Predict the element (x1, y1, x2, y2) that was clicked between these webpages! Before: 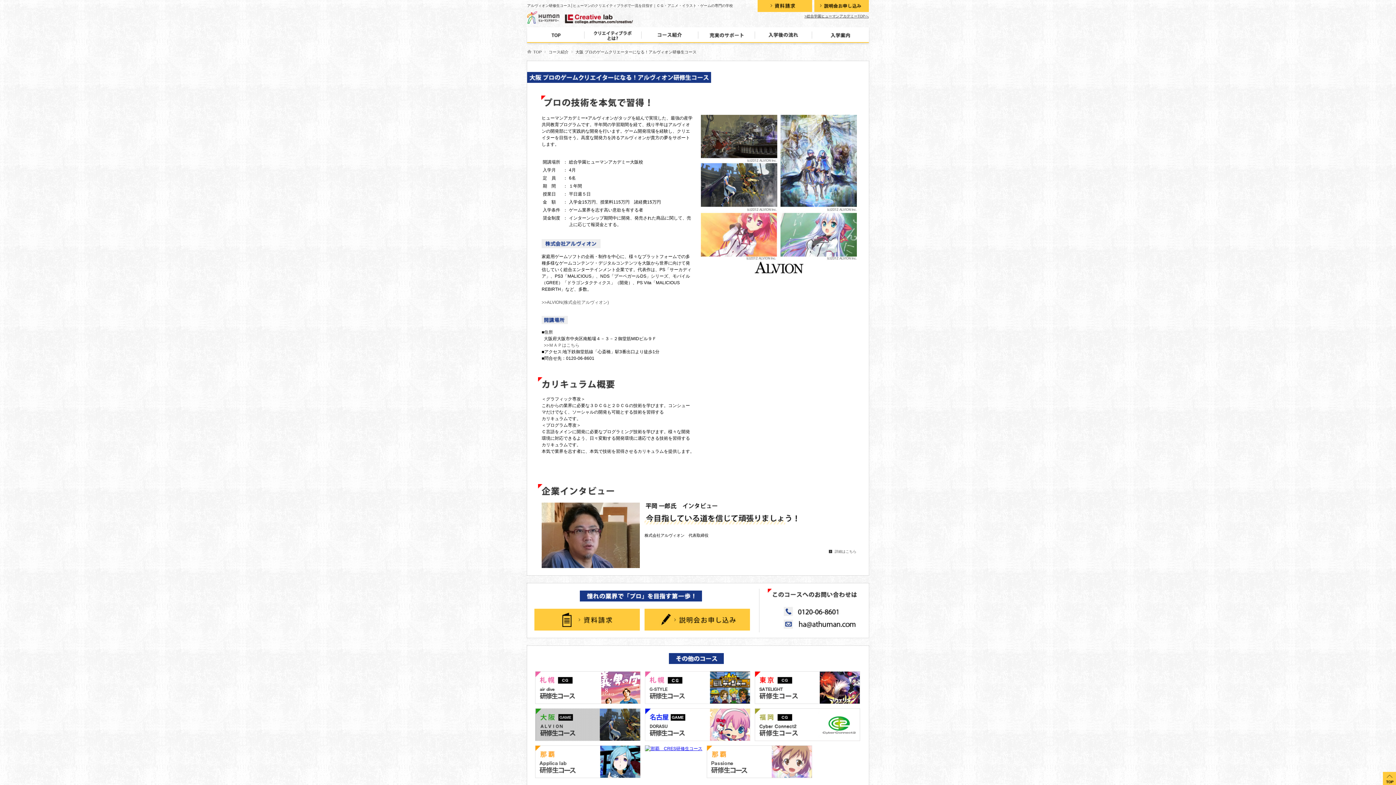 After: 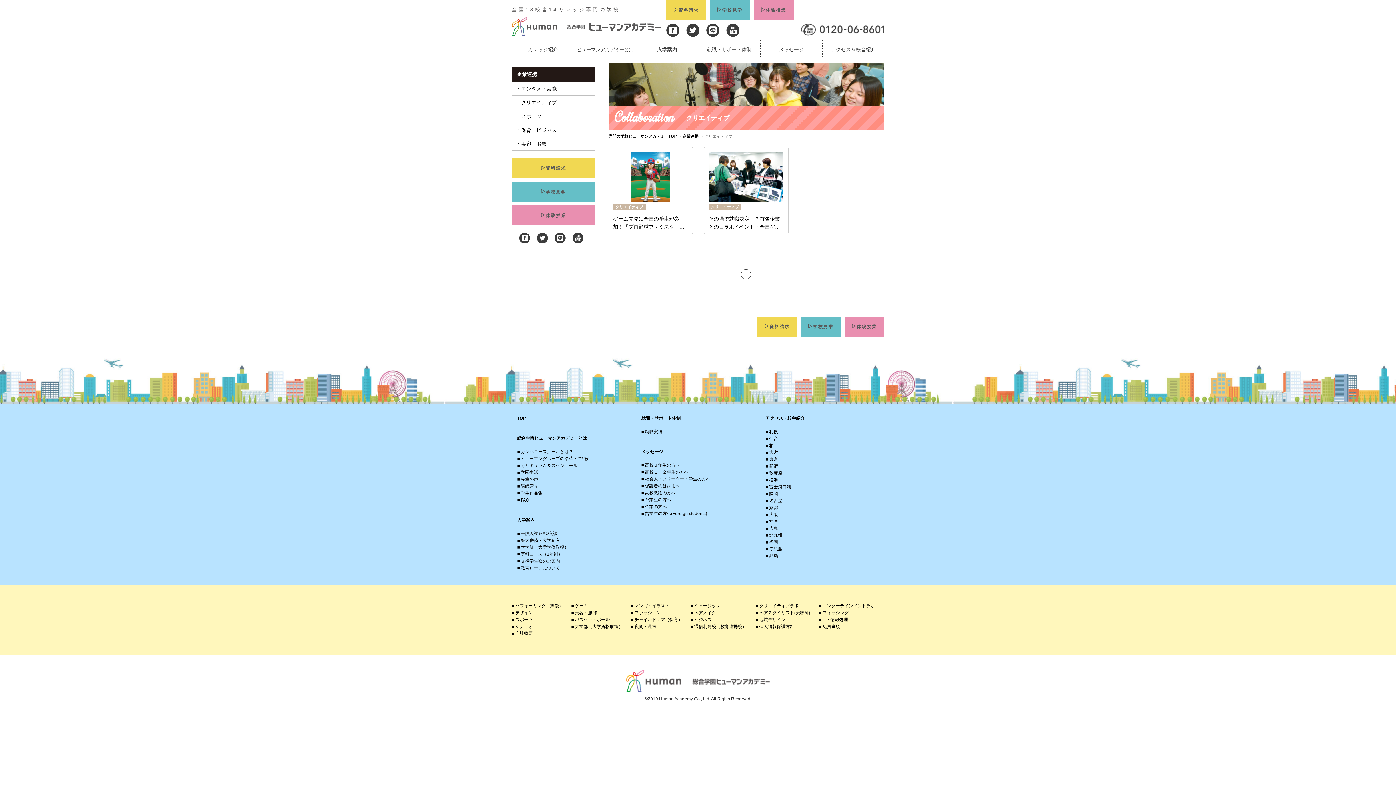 Action: bbox: (527, 27, 584, 42)